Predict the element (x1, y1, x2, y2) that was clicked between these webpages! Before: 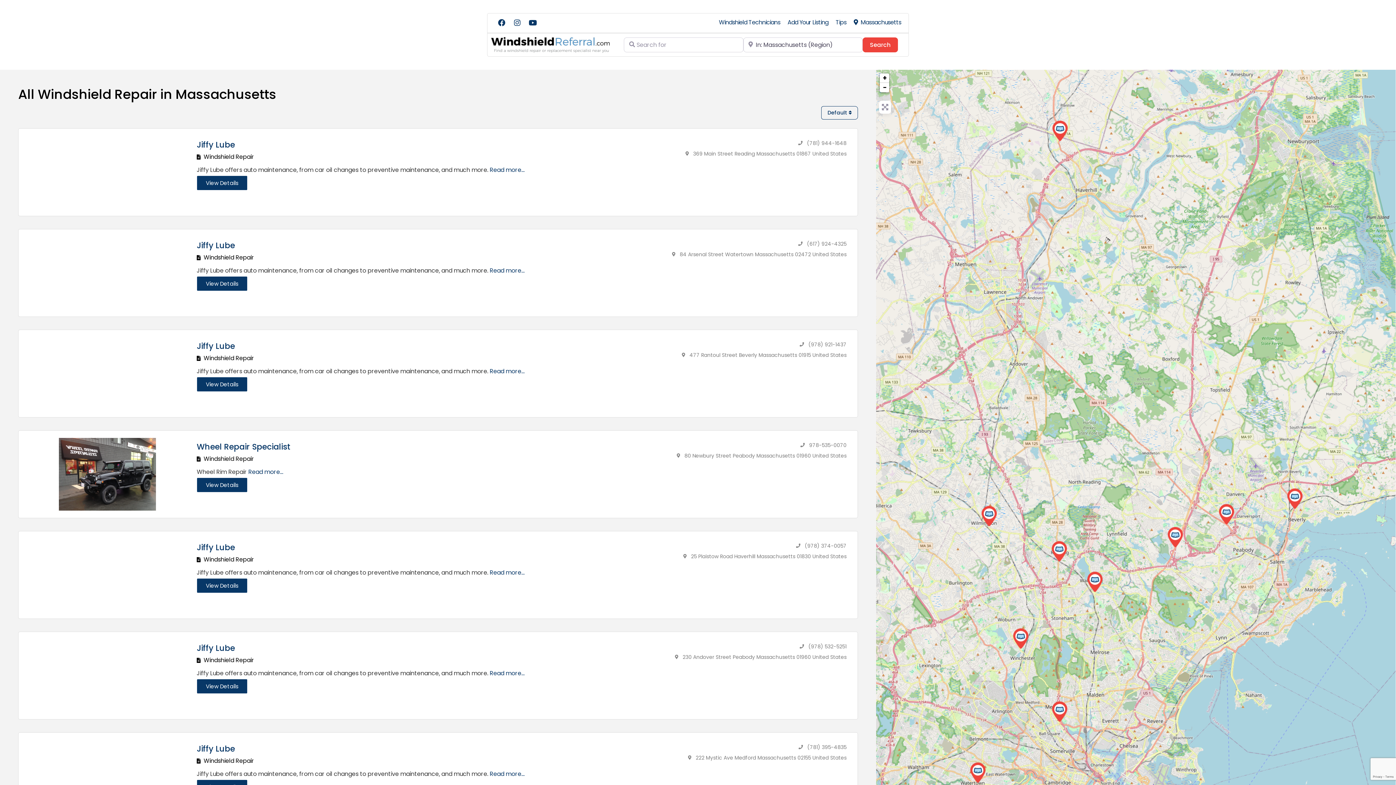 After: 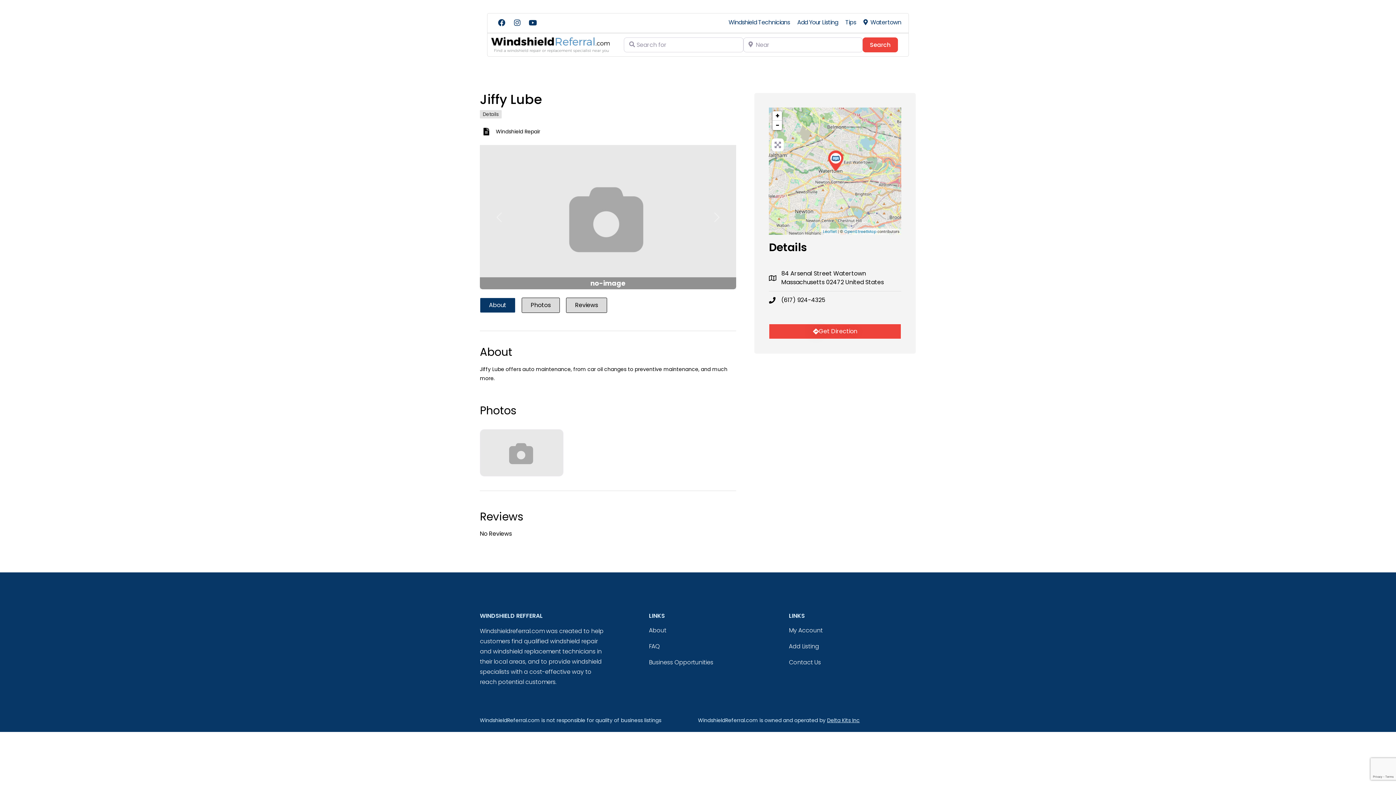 Action: label: View Details bbox: (196, 276, 247, 291)